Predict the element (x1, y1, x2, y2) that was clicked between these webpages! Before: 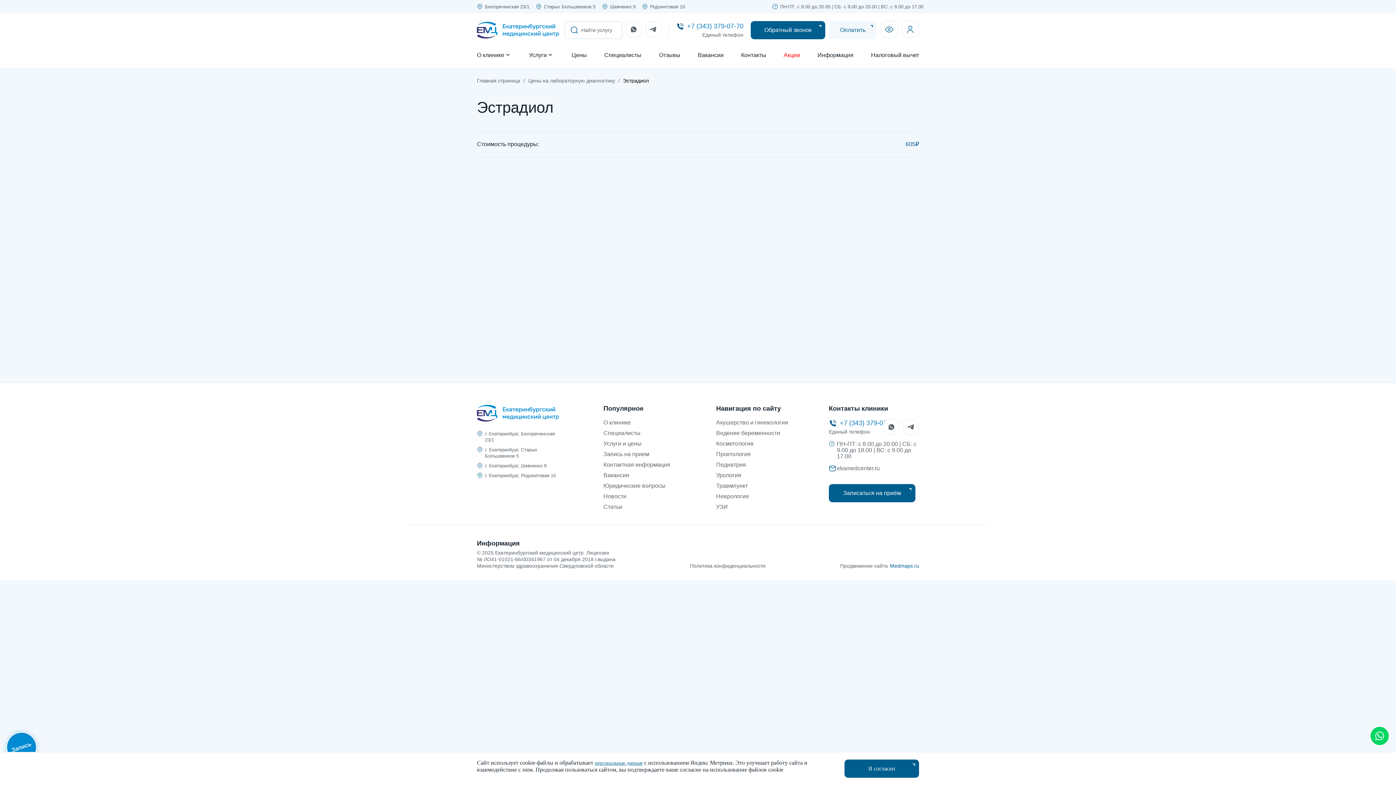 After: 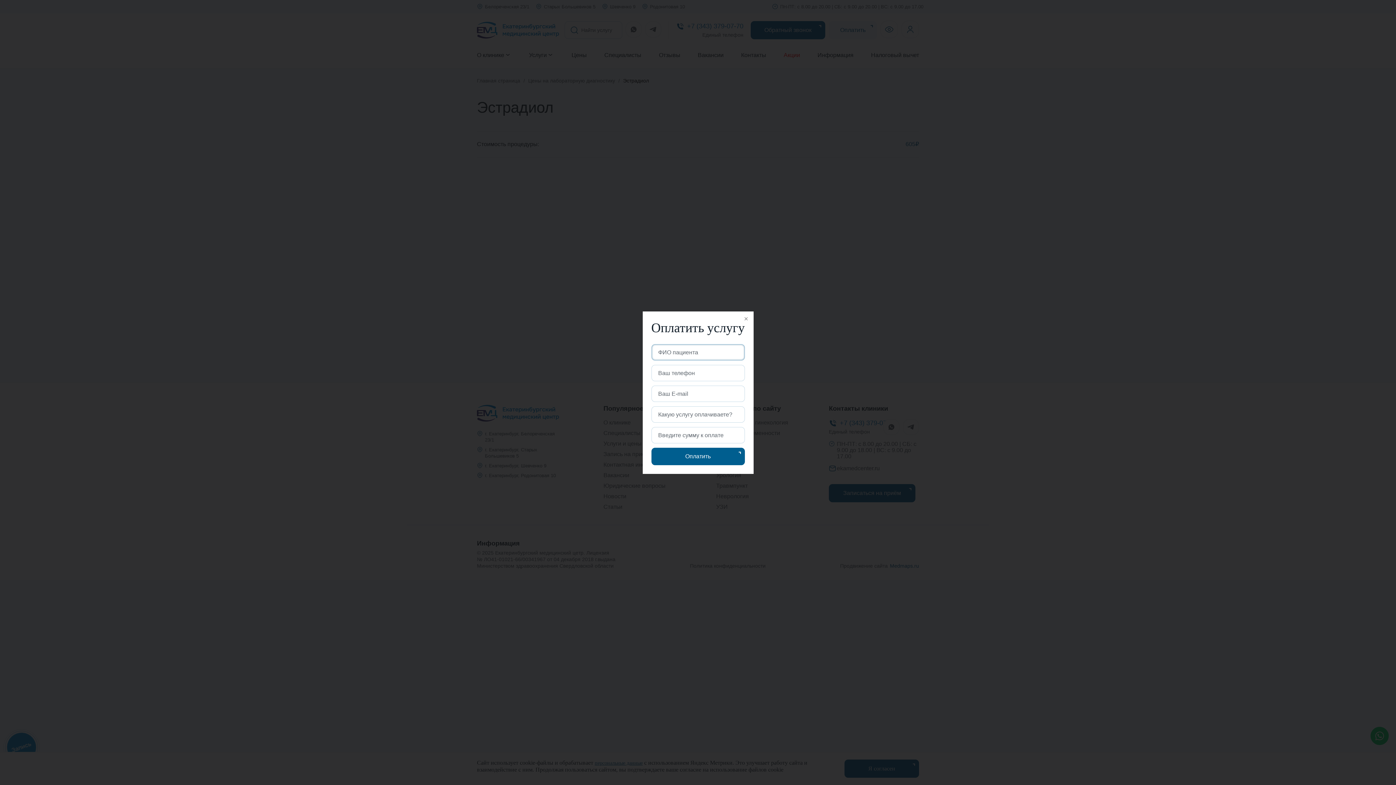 Action: bbox: (829, 21, 877, 39) label: Оплатить